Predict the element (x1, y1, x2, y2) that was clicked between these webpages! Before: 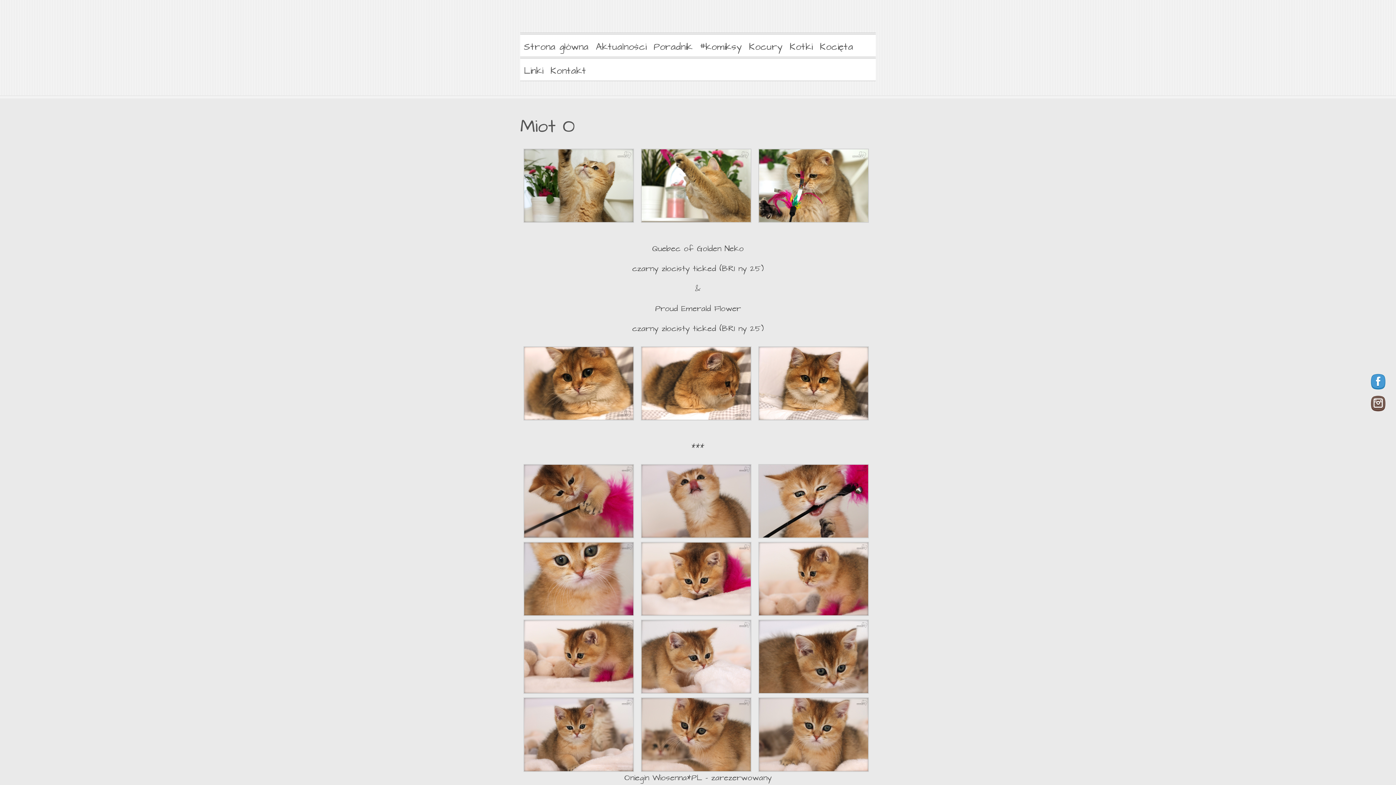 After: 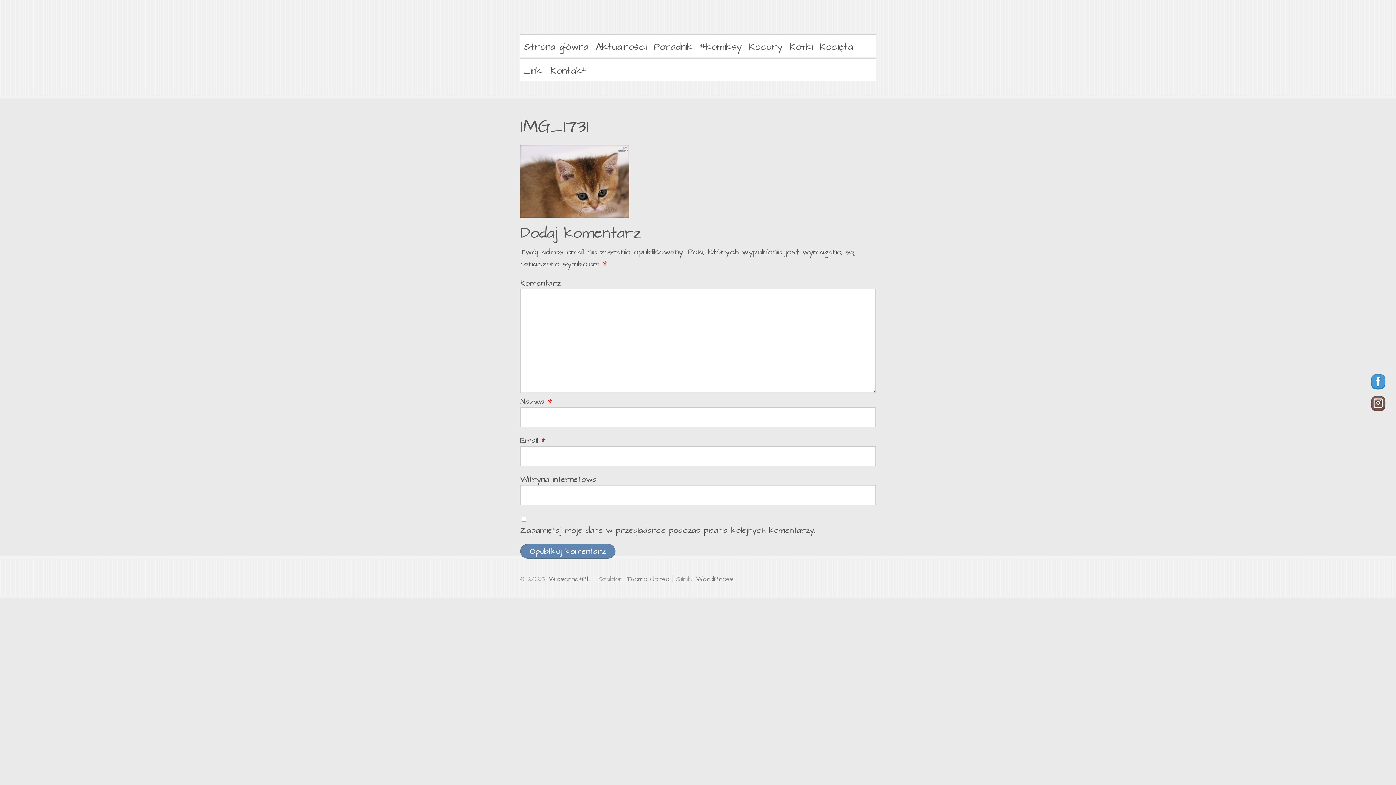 Action: bbox: (758, 620, 869, 632)